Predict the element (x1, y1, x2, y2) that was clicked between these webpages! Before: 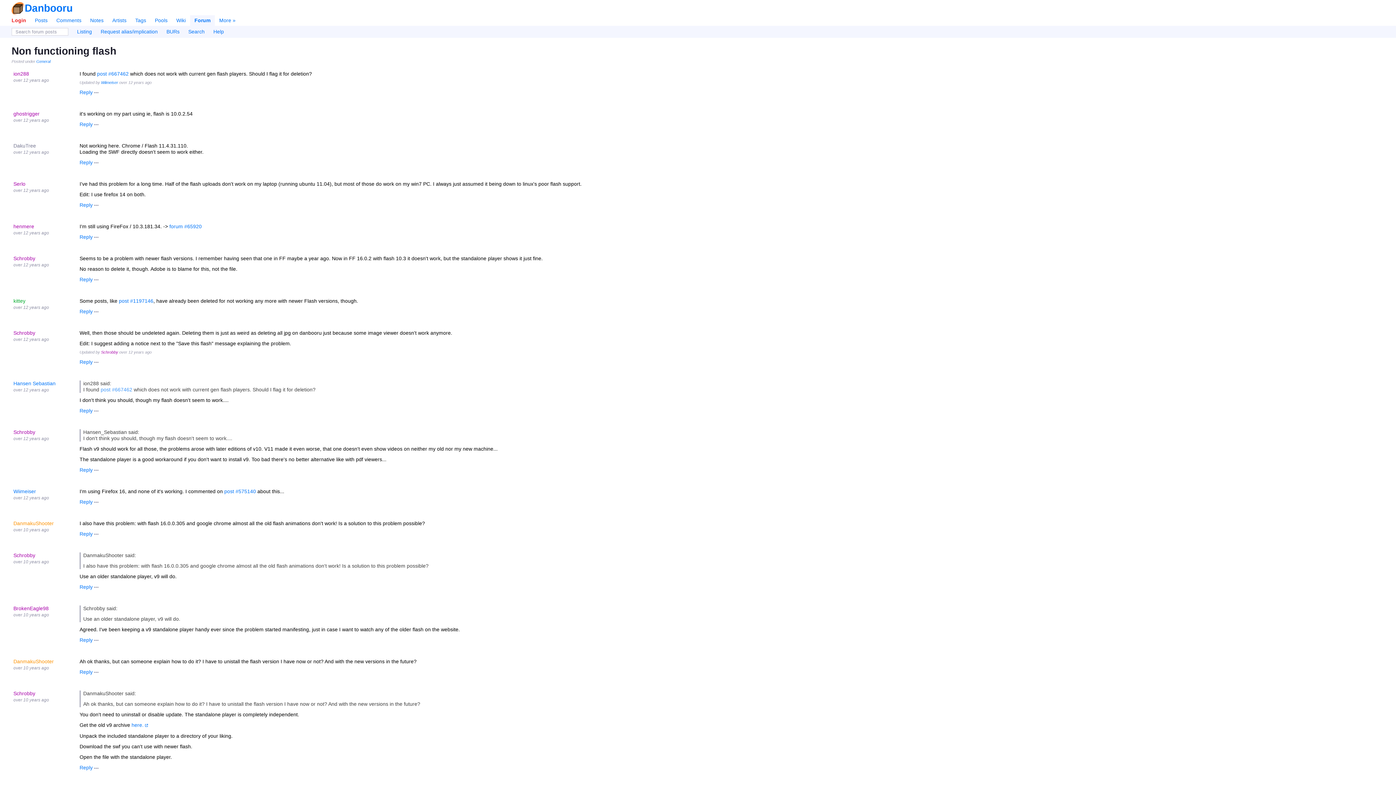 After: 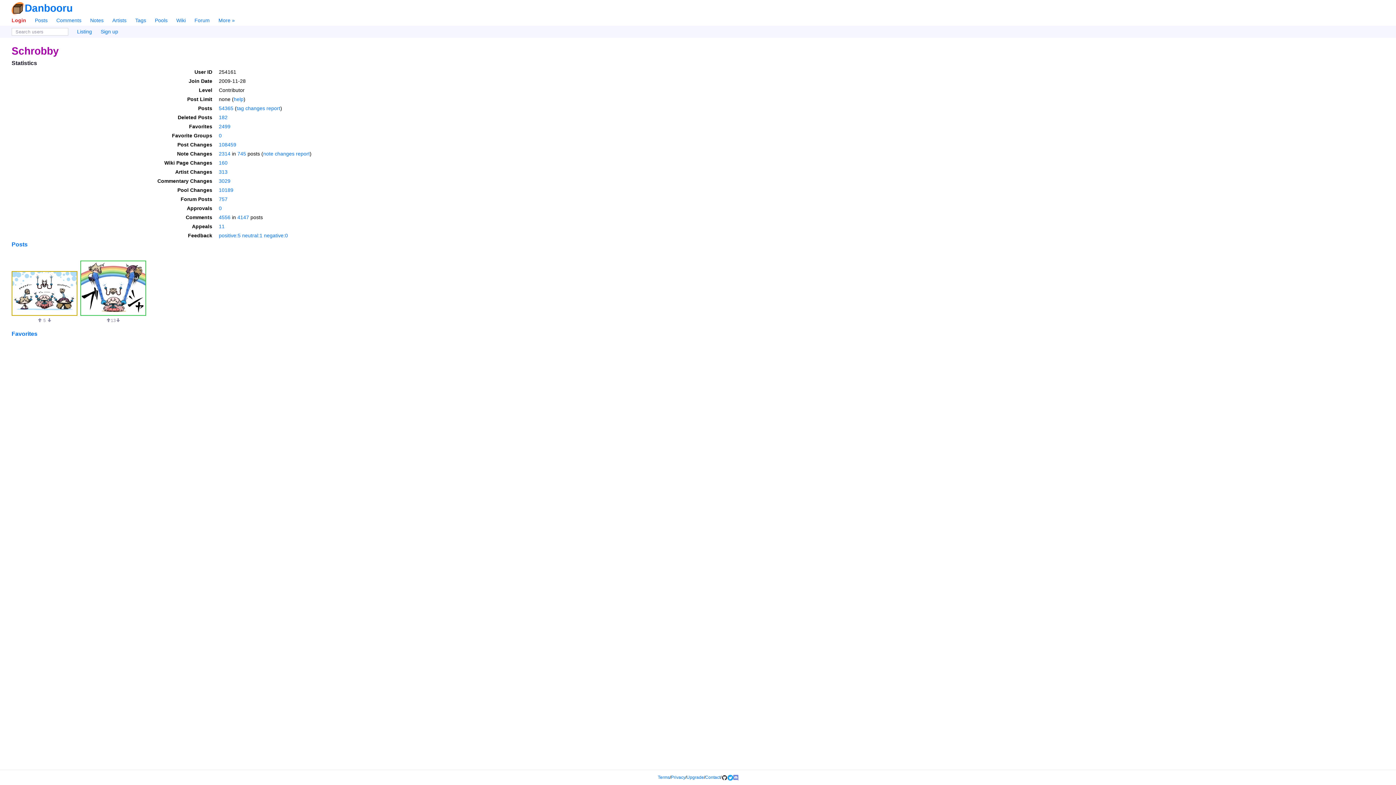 Action: label: Schrobby bbox: (13, 552, 35, 558)